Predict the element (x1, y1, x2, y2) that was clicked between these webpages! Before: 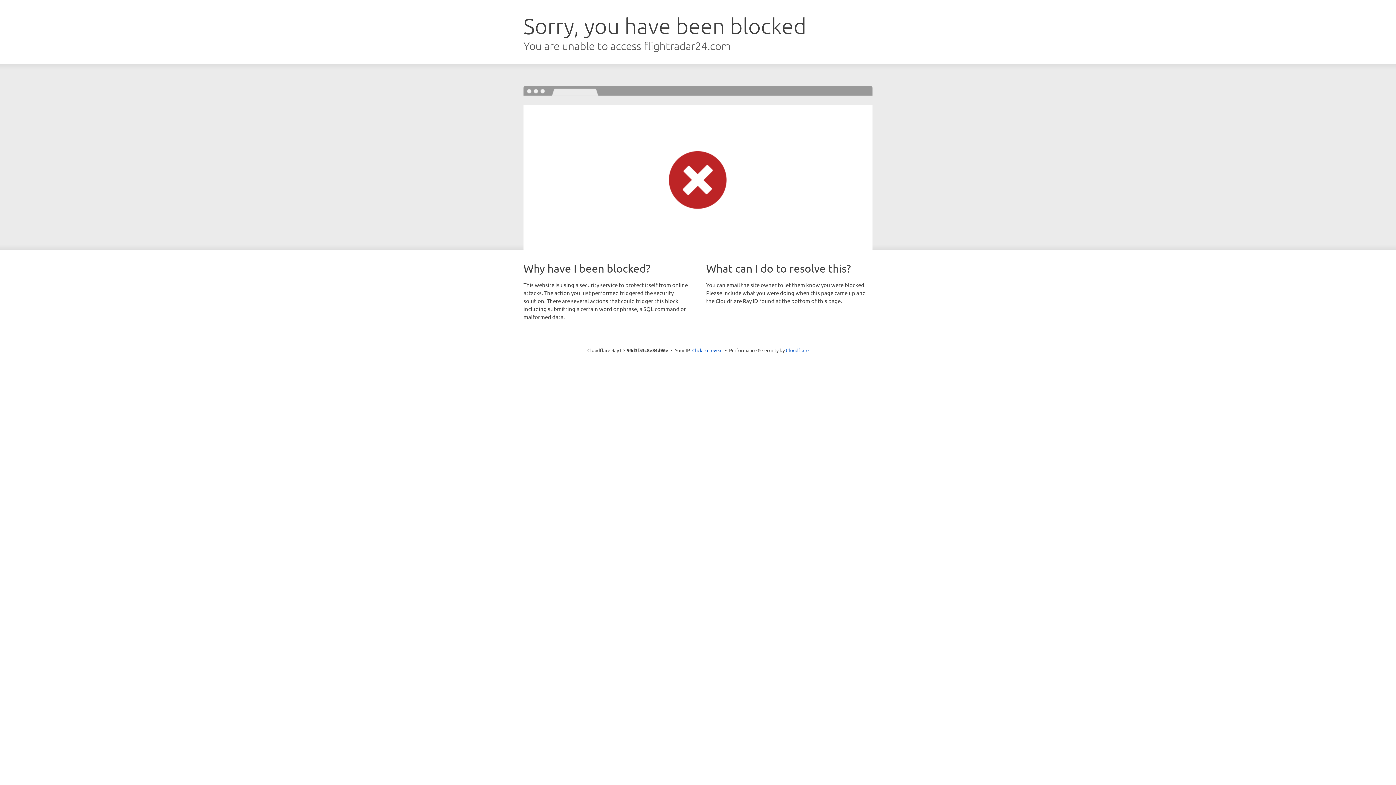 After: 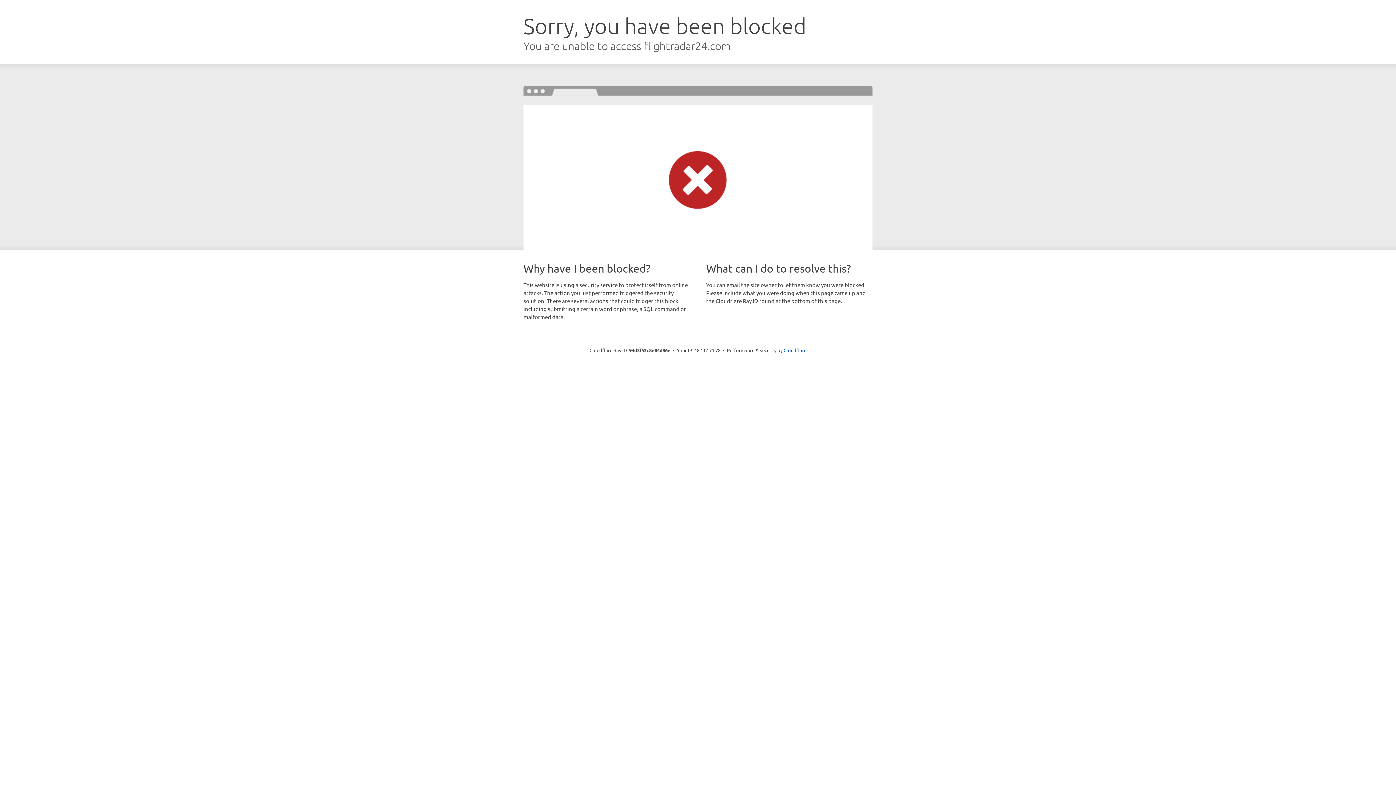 Action: label: Click to reveal bbox: (692, 346, 722, 353)